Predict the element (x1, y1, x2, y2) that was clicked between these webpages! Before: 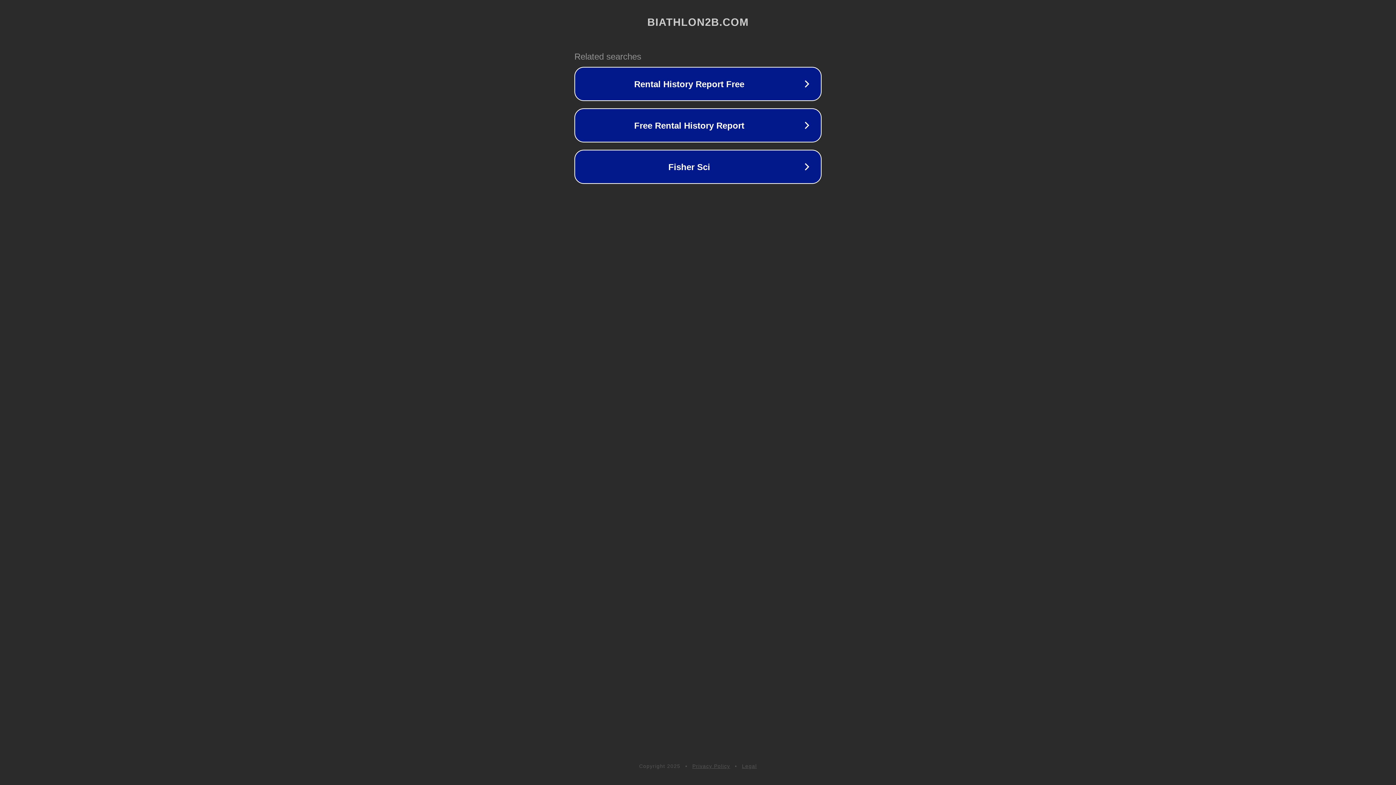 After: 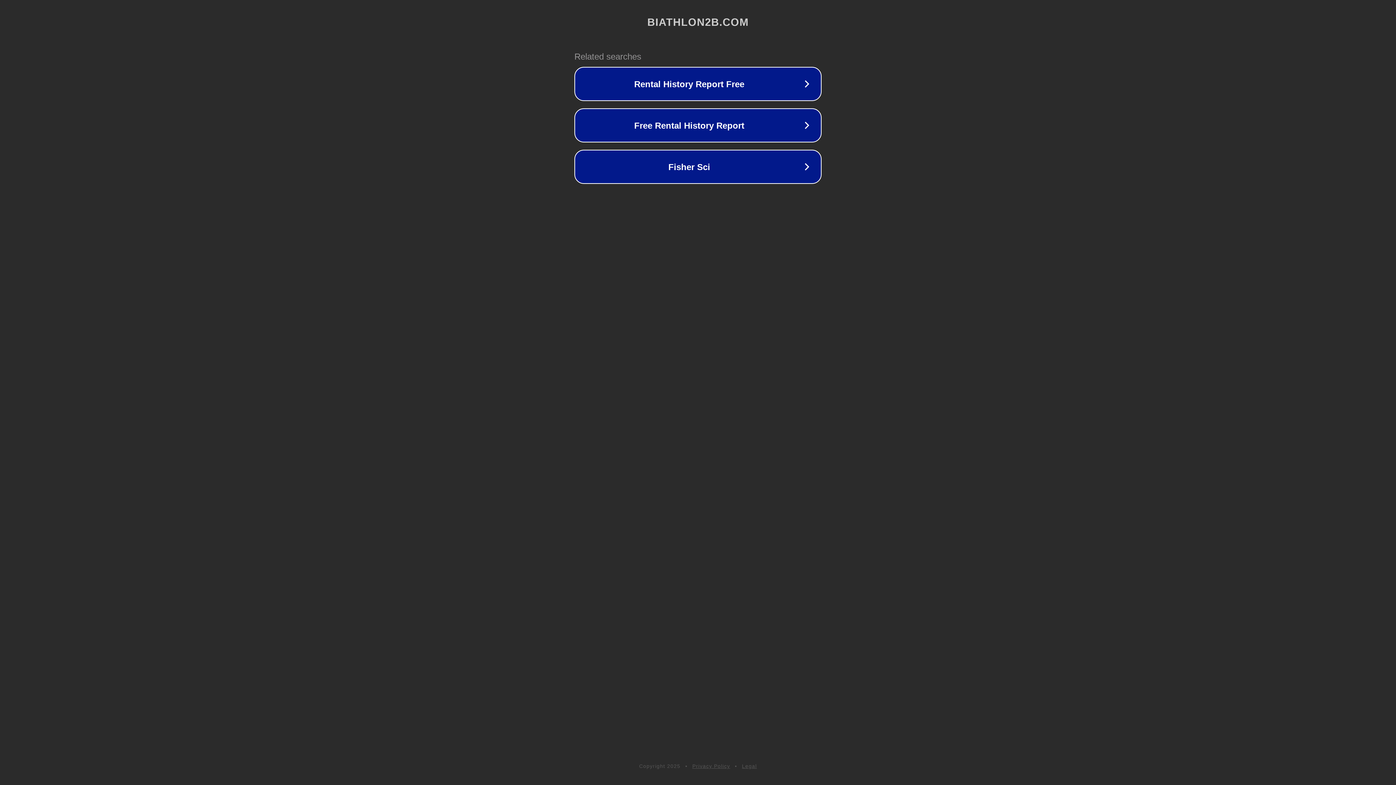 Action: bbox: (742, 763, 757, 769) label: Legal